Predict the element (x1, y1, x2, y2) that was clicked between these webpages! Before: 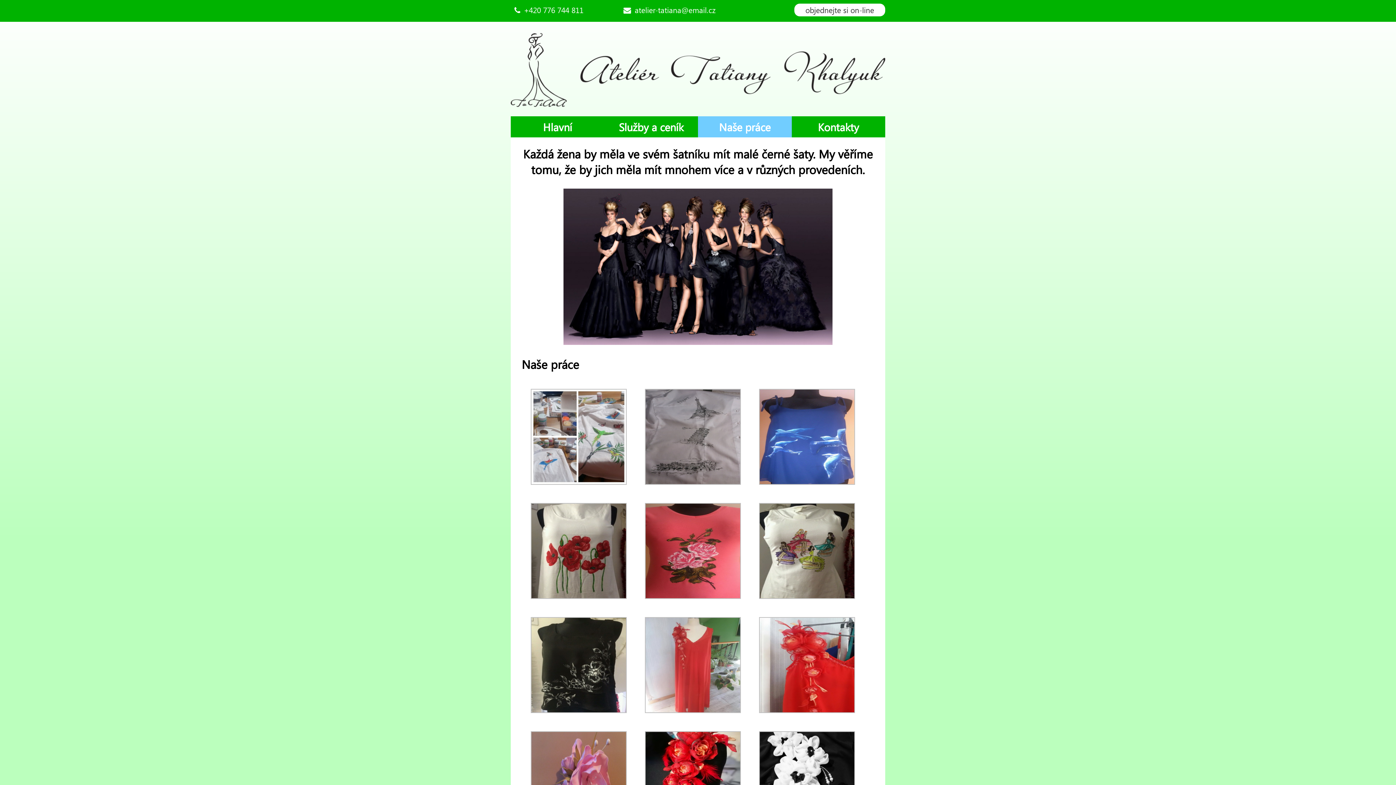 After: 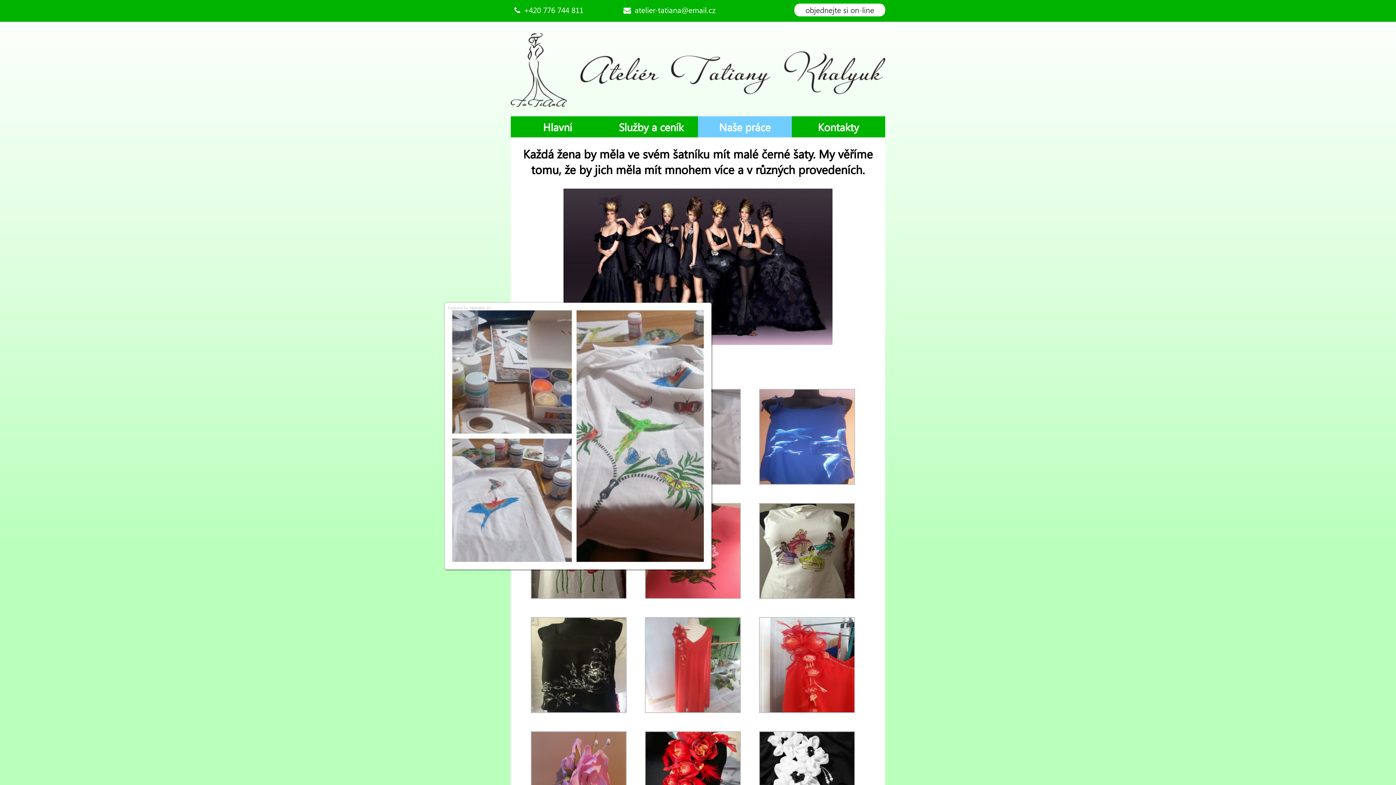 Action: bbox: (530, 479, 626, 486)